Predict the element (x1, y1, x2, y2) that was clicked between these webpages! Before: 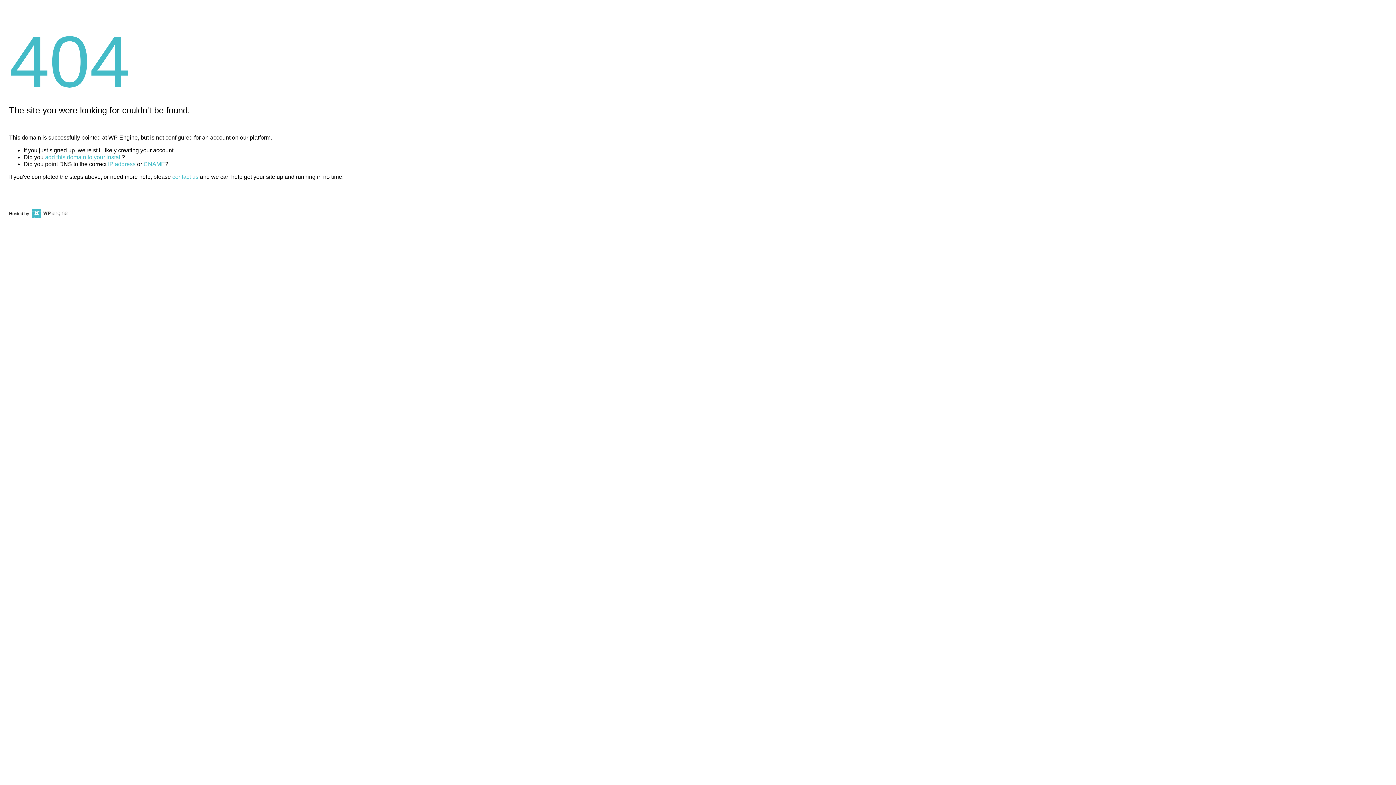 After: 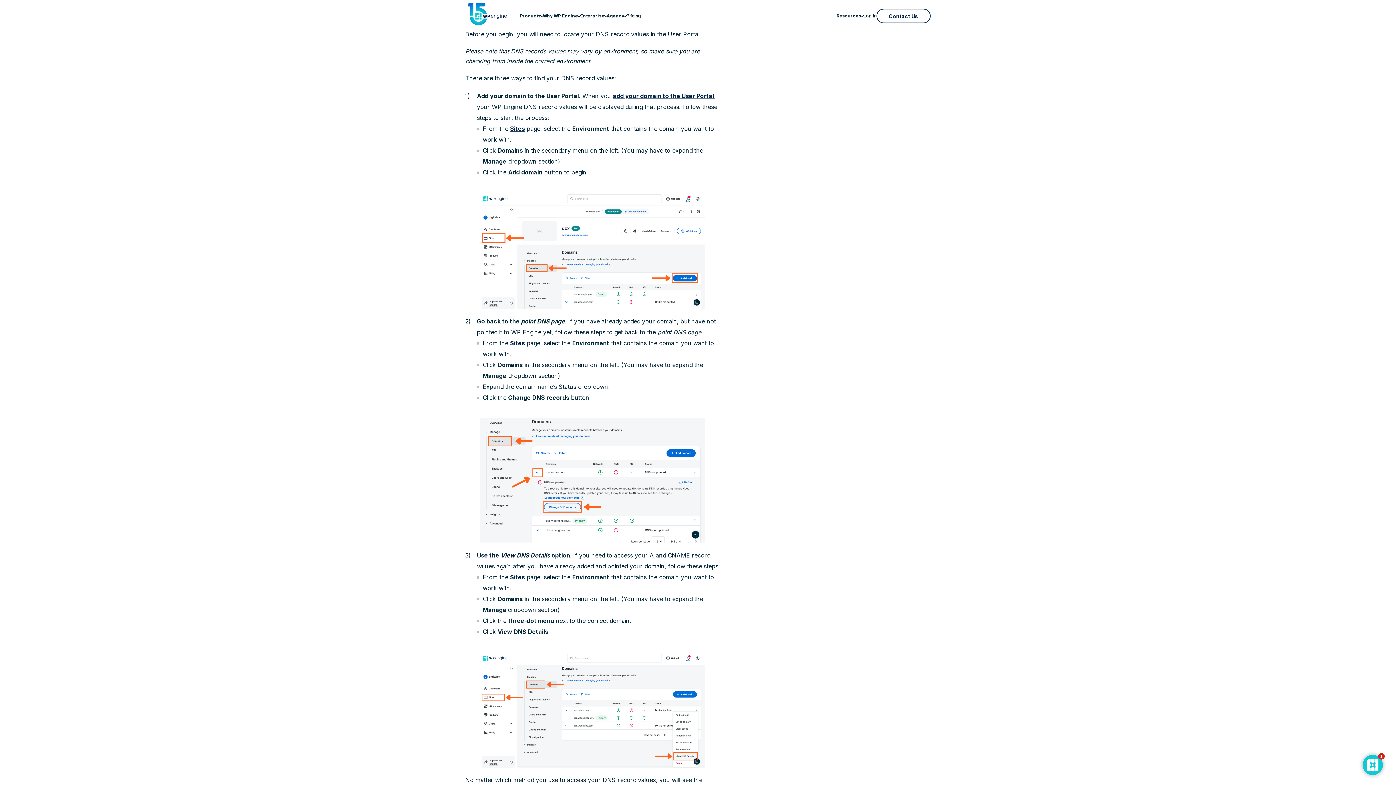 Action: bbox: (108, 161, 135, 167) label: IP address